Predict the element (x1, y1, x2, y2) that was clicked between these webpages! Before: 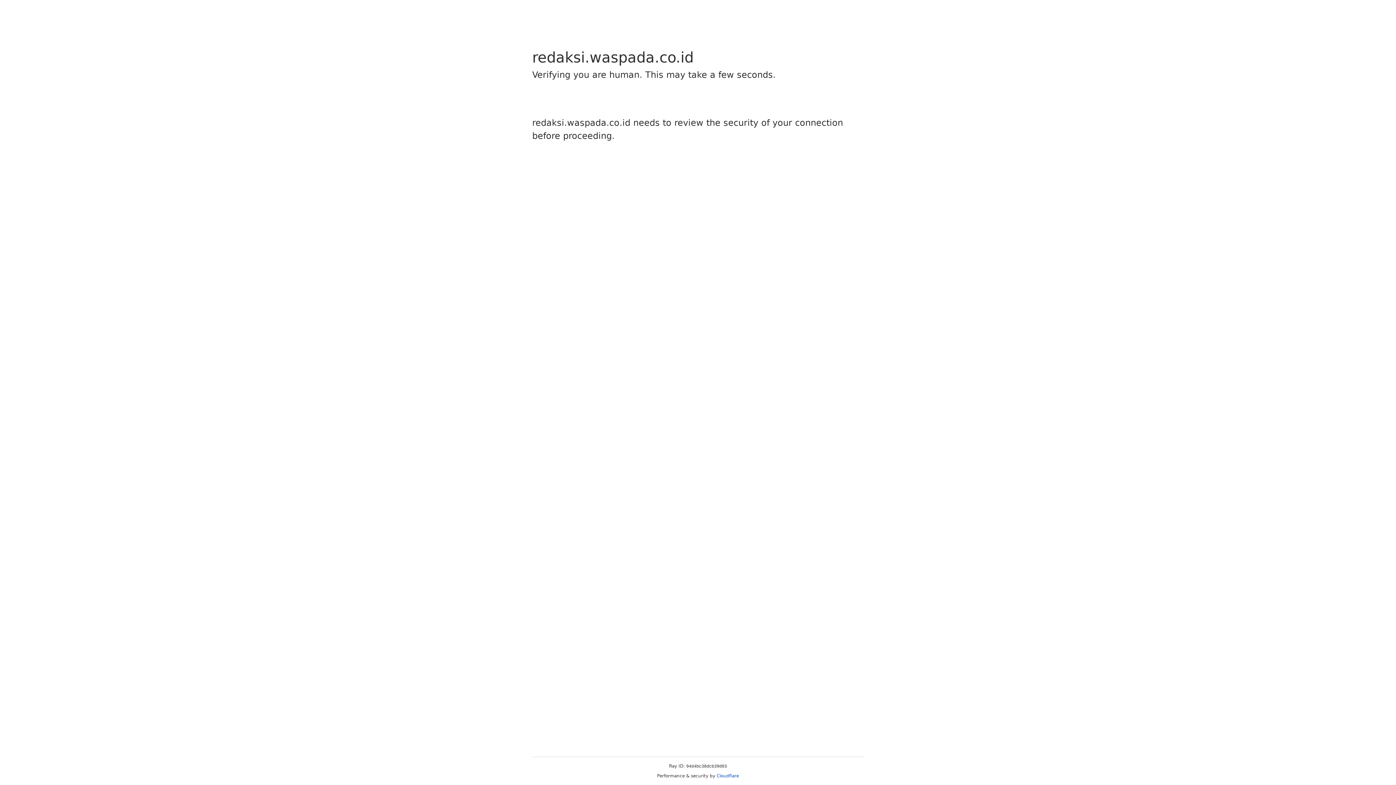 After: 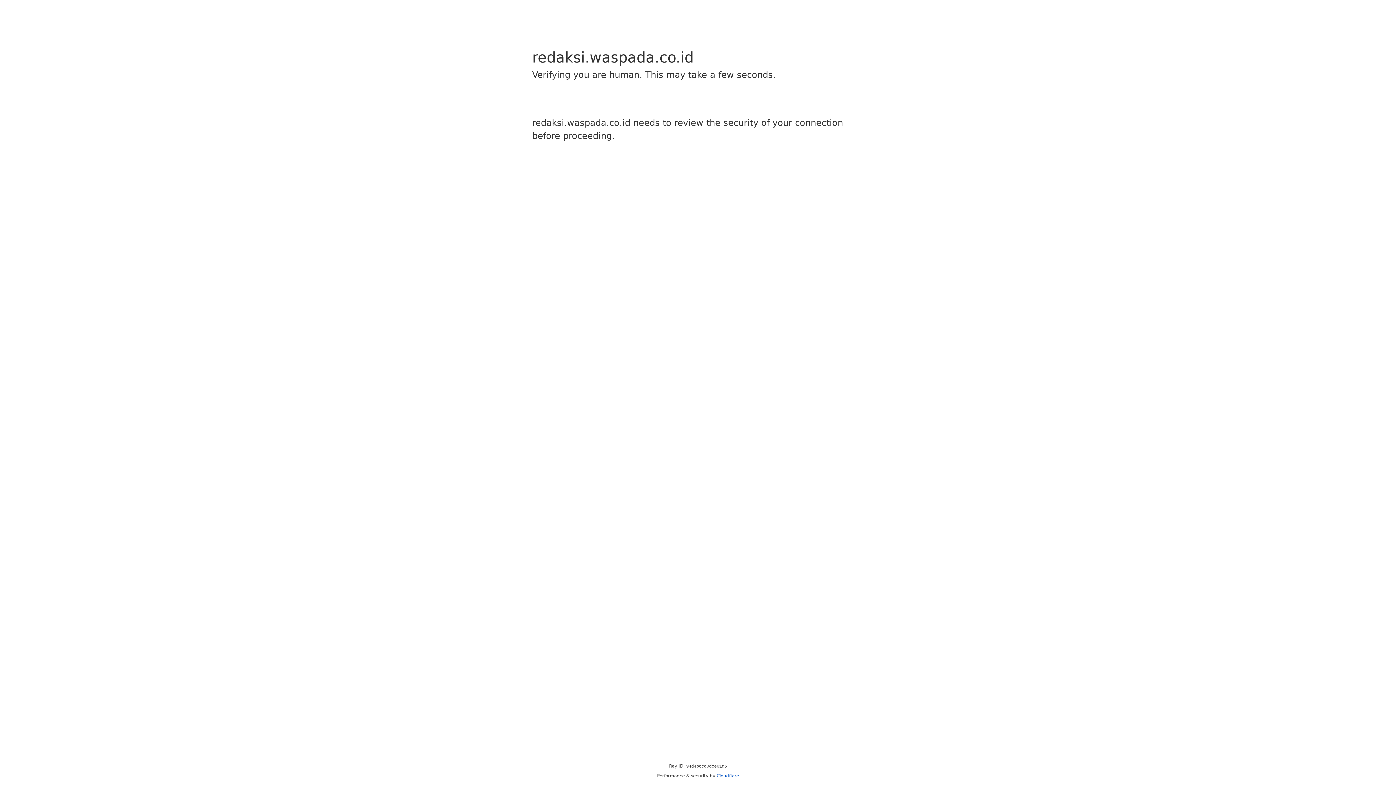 Action: label: Cloudflare bbox: (716, 773, 739, 778)